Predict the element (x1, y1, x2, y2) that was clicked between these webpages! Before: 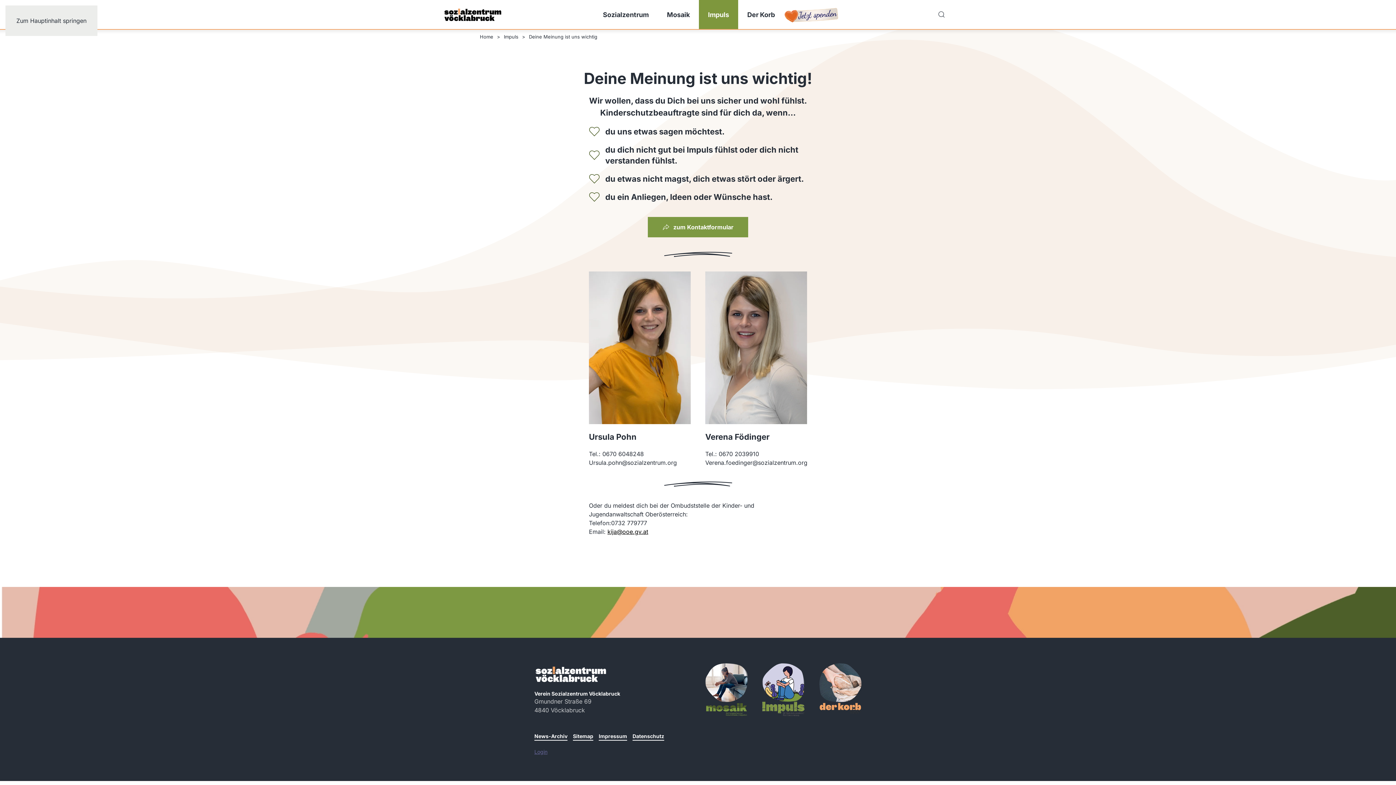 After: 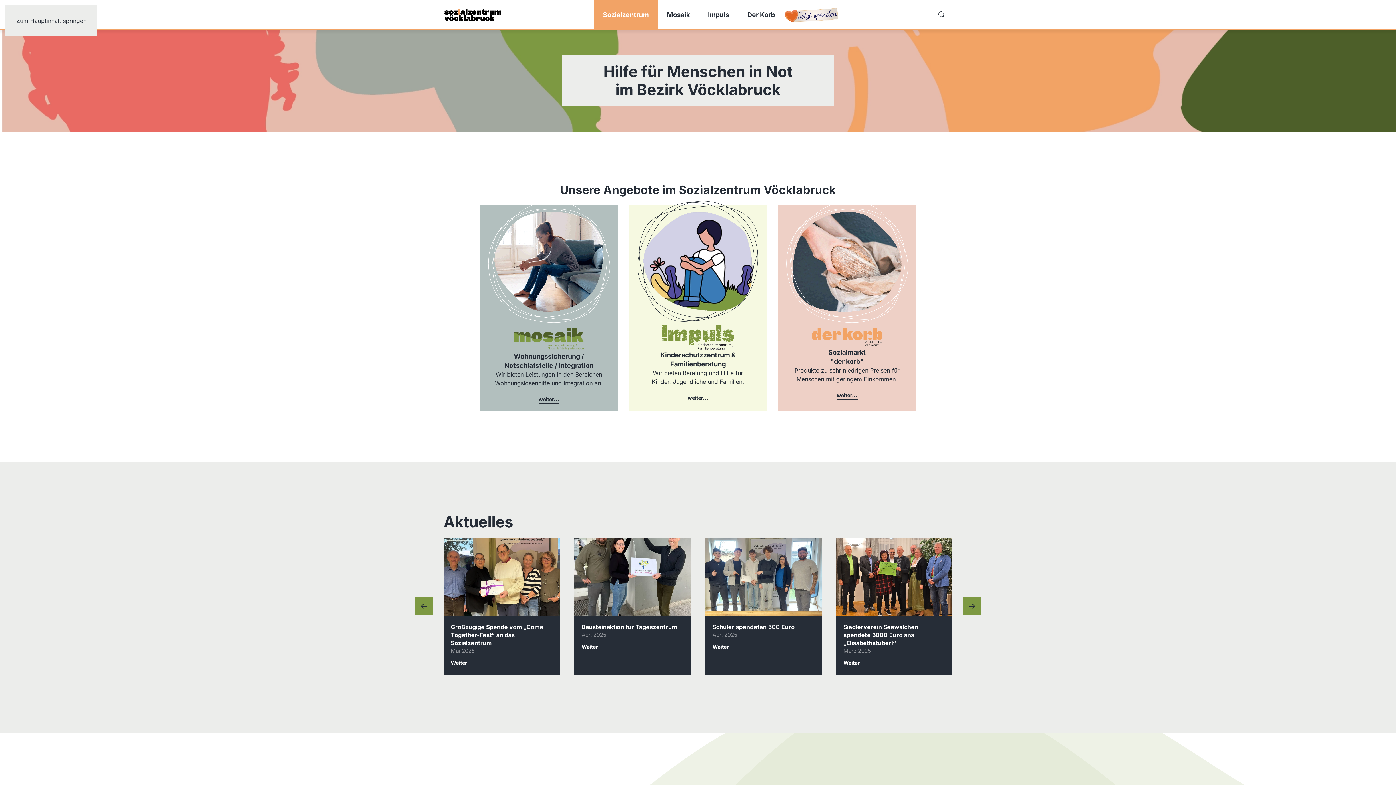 Action: label: Home bbox: (480, 33, 493, 39)